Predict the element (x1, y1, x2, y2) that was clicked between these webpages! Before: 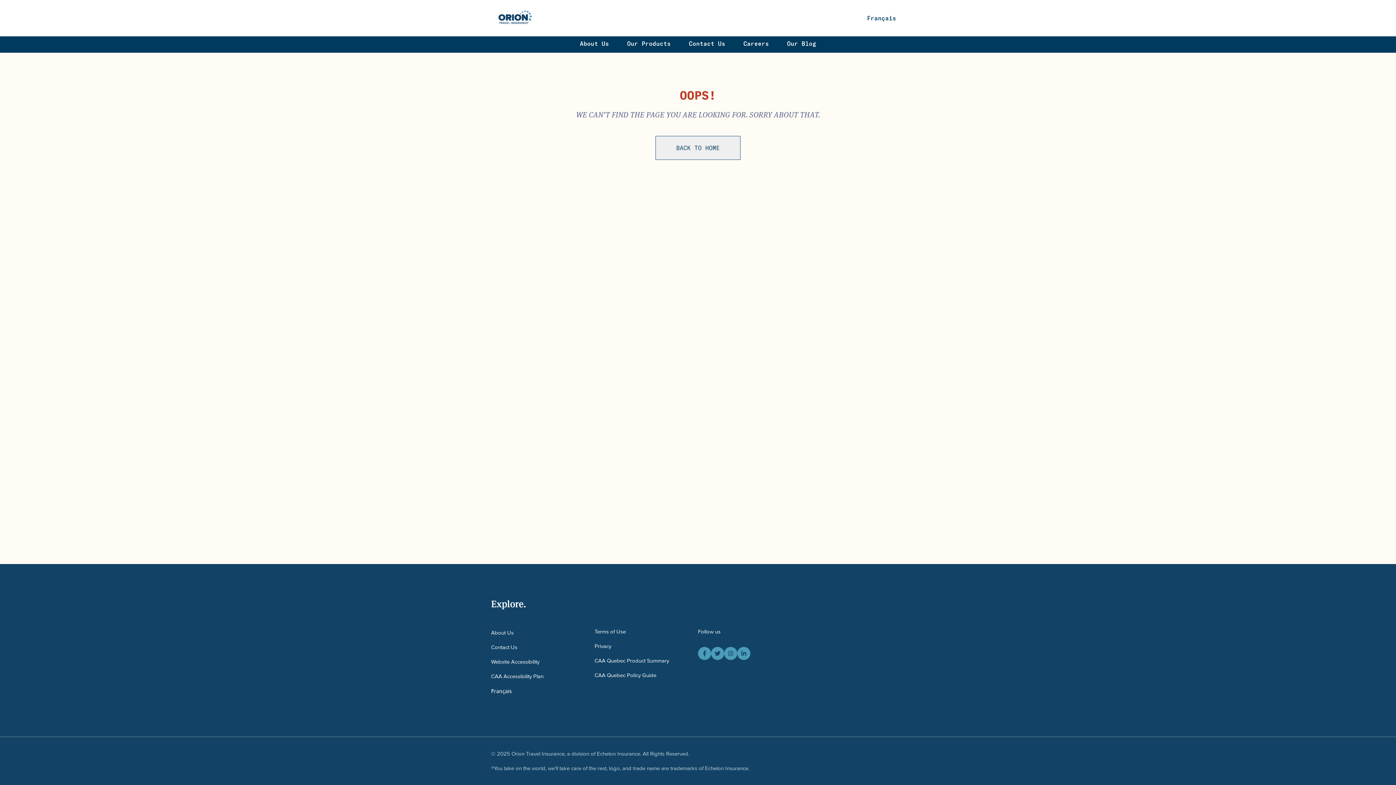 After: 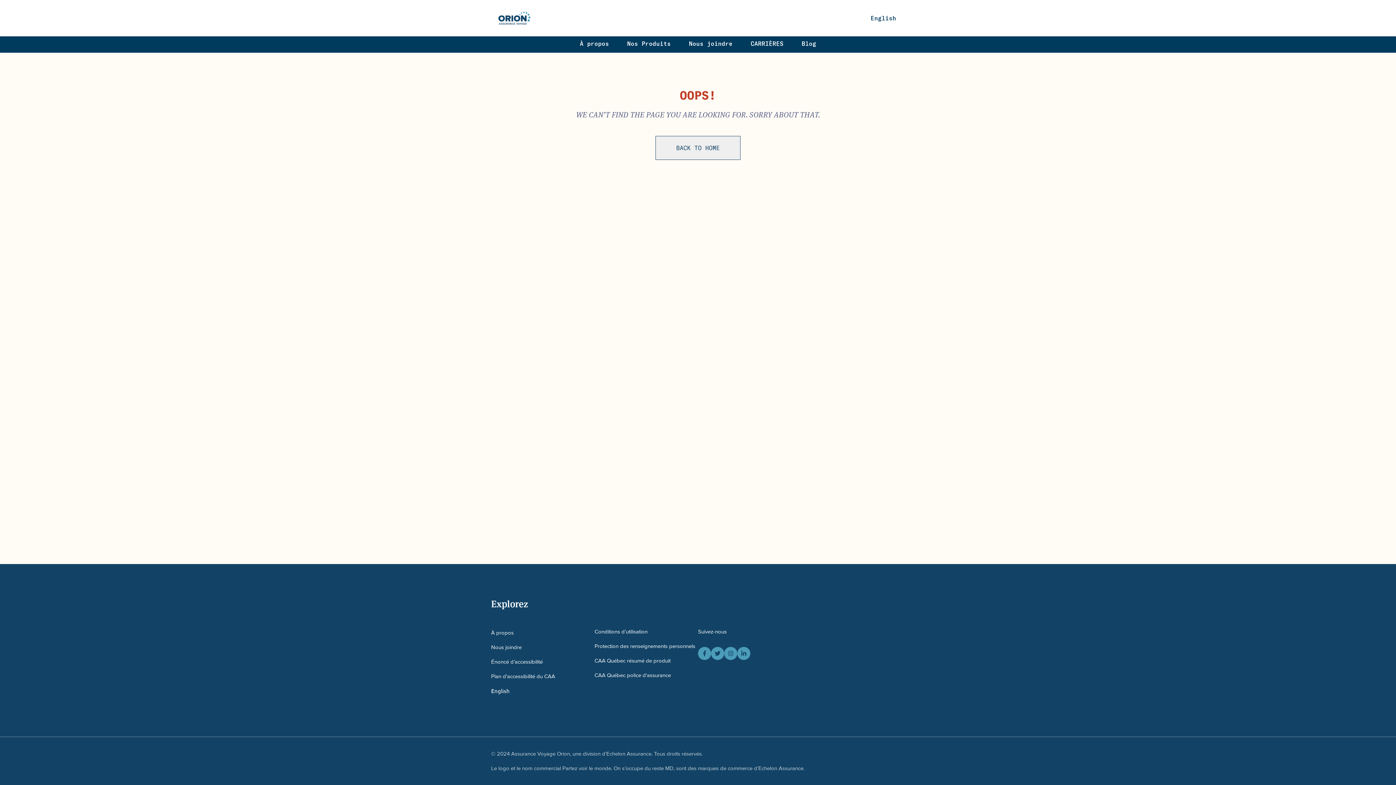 Action: label: Français bbox: (858, 13, 905, 22)